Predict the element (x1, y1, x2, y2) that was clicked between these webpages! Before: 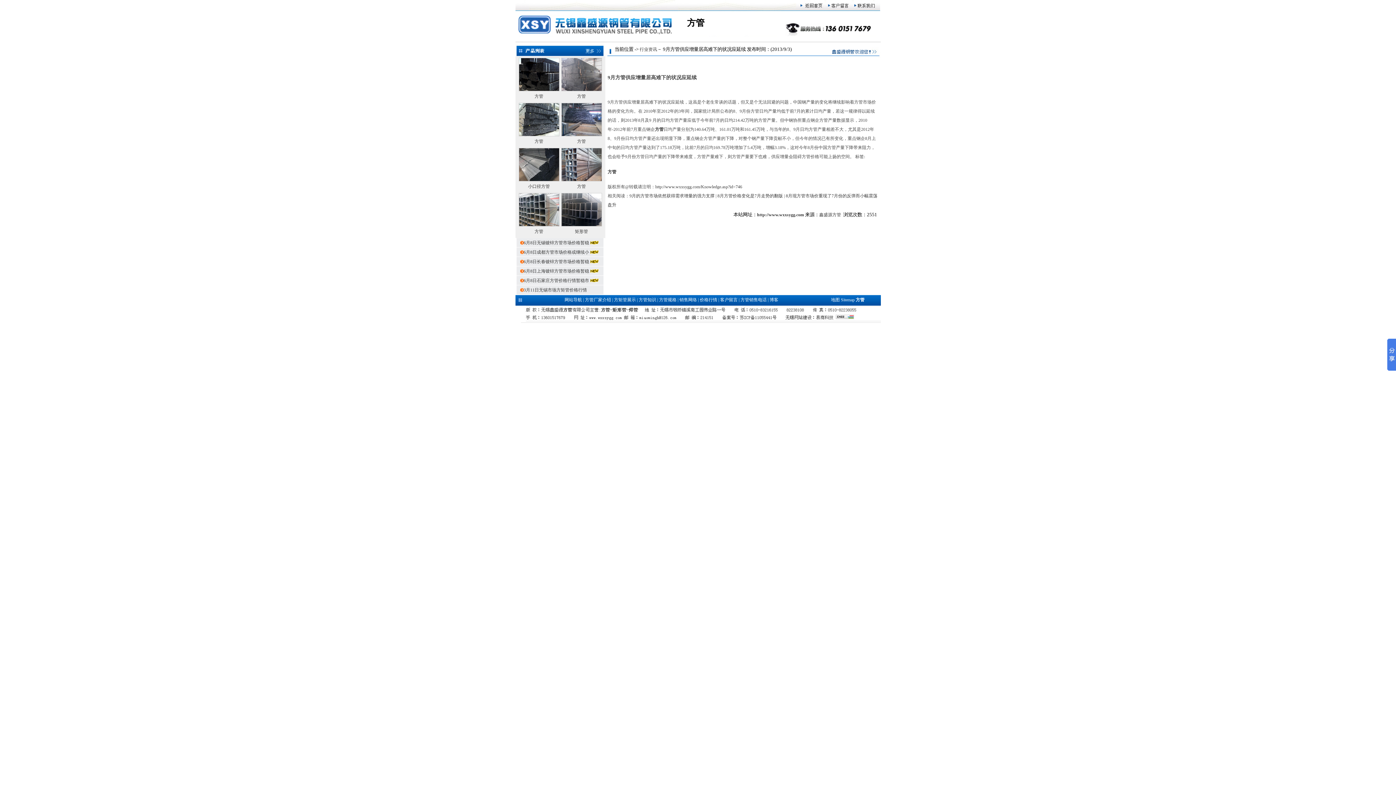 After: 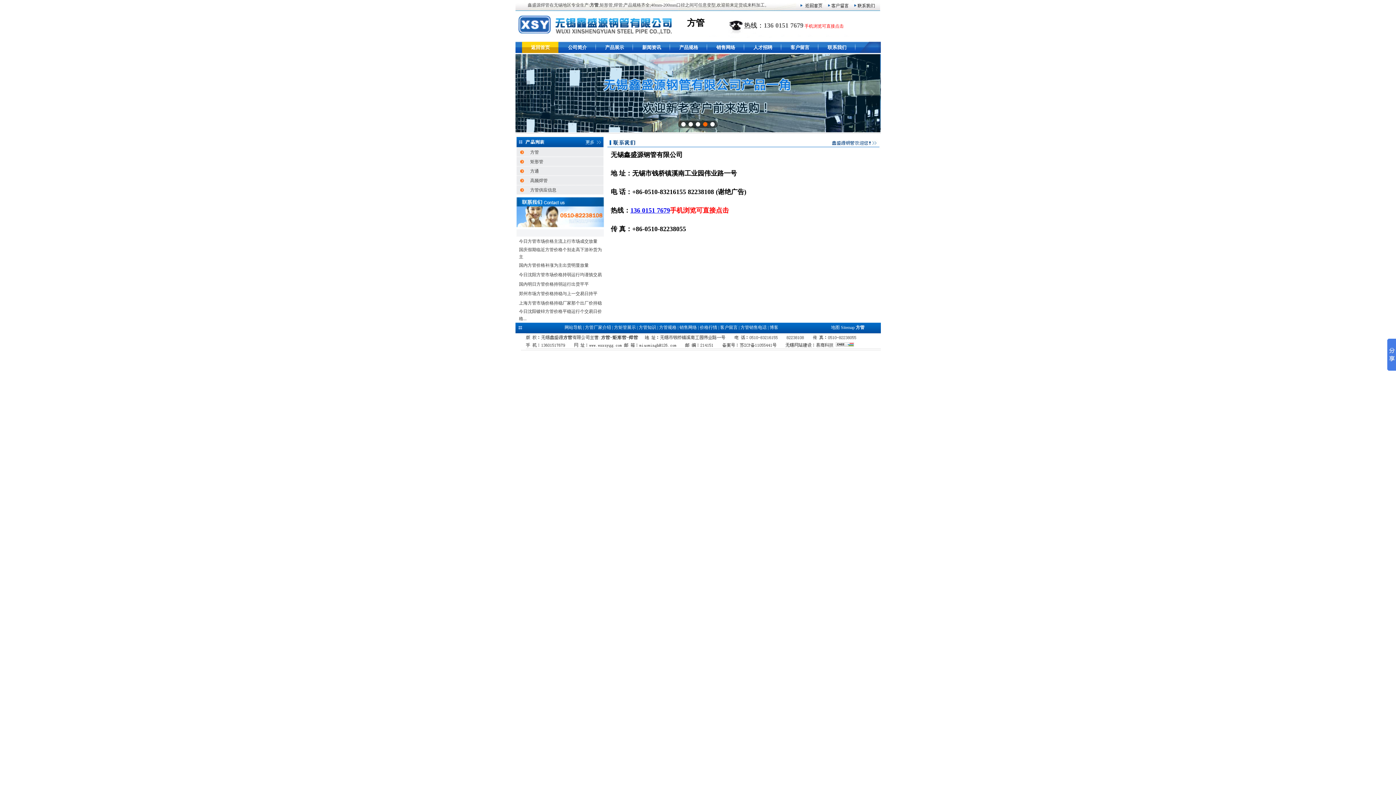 Action: bbox: (851, 6, 880, 12)